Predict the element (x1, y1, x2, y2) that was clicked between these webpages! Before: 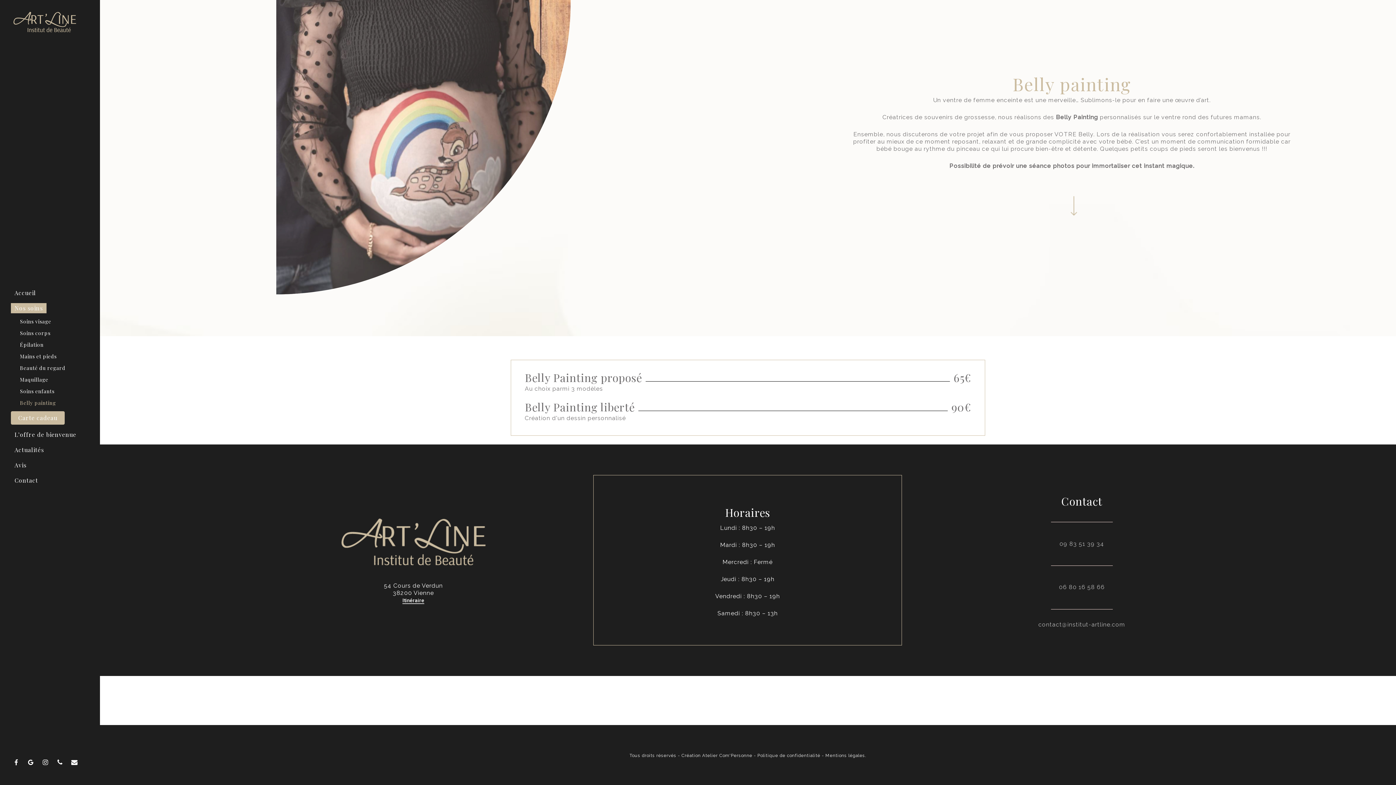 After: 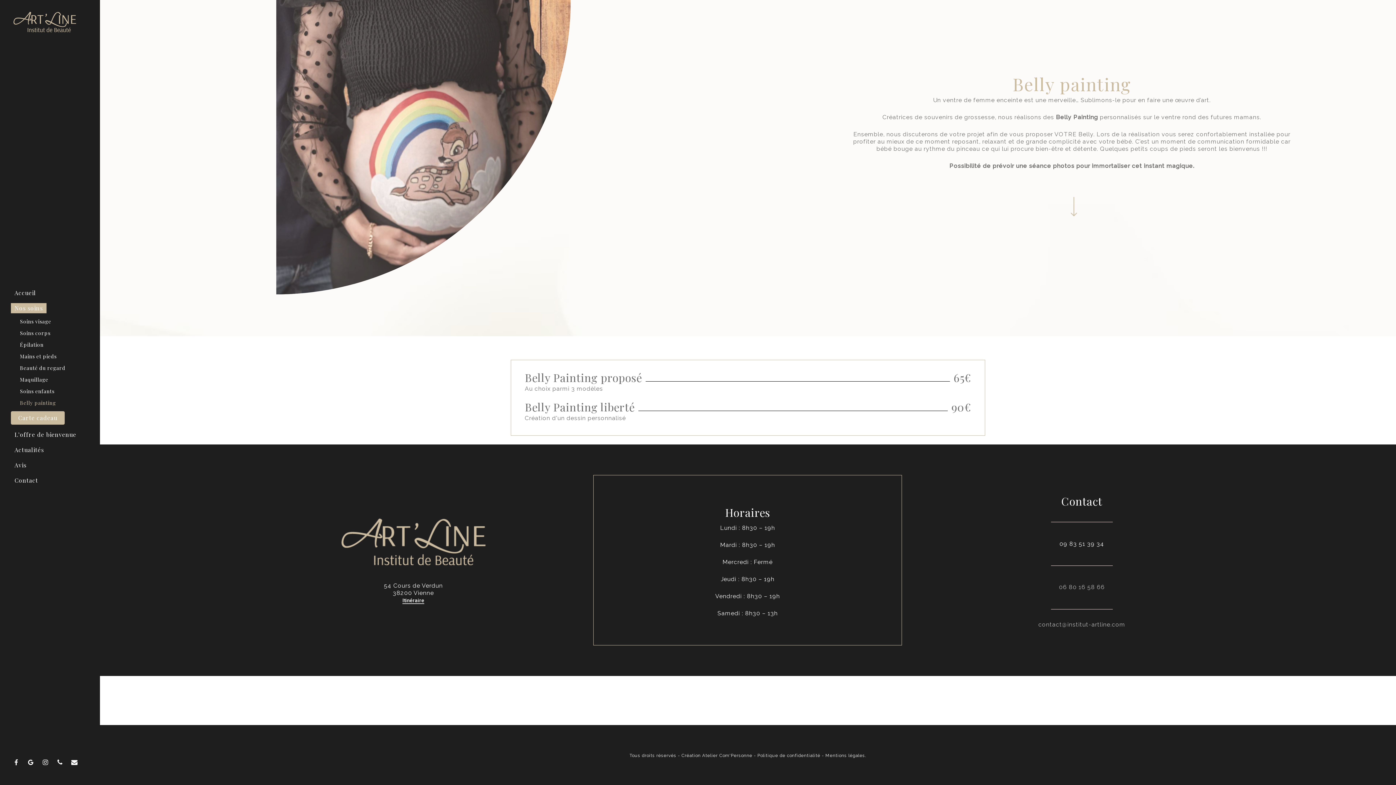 Action: label: 09 83 51 39 34 bbox: (1059, 540, 1104, 547)